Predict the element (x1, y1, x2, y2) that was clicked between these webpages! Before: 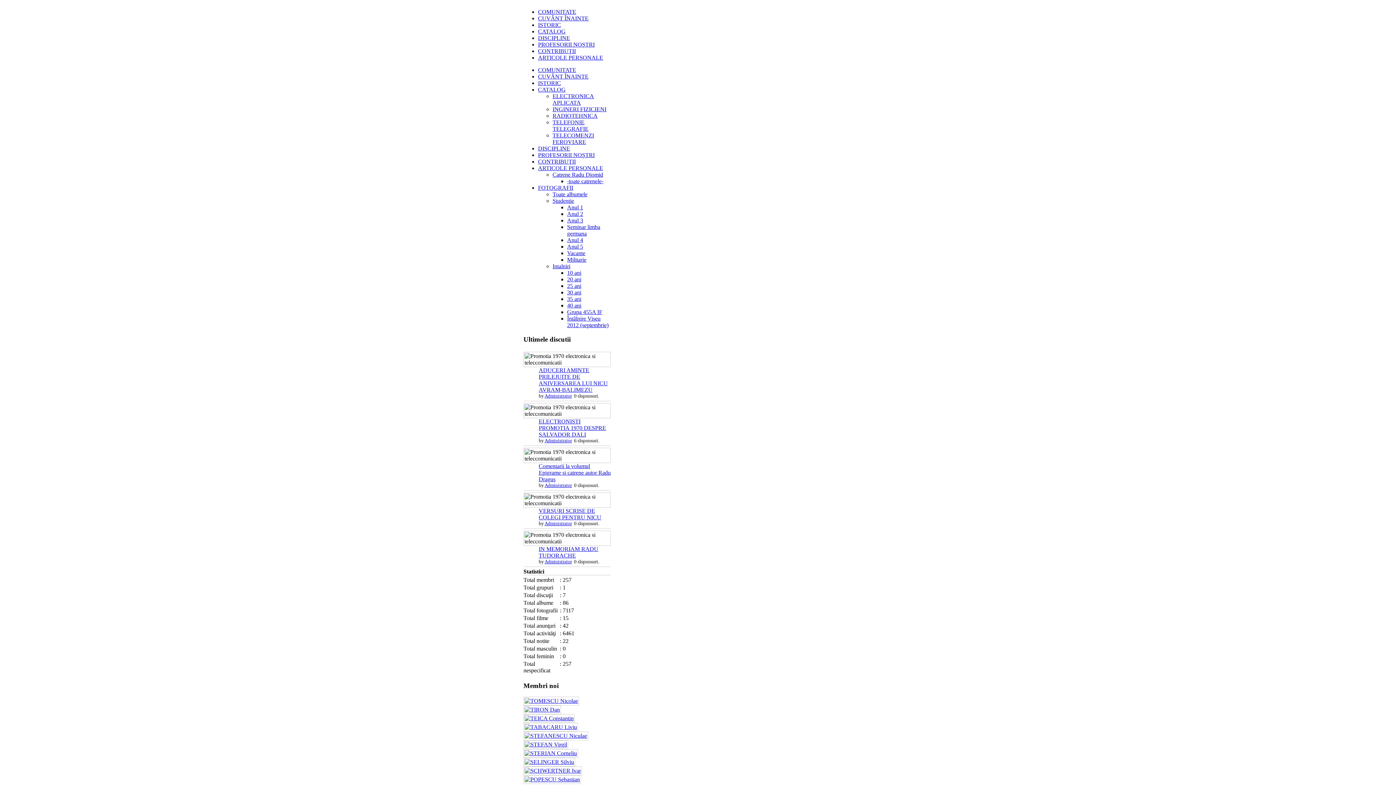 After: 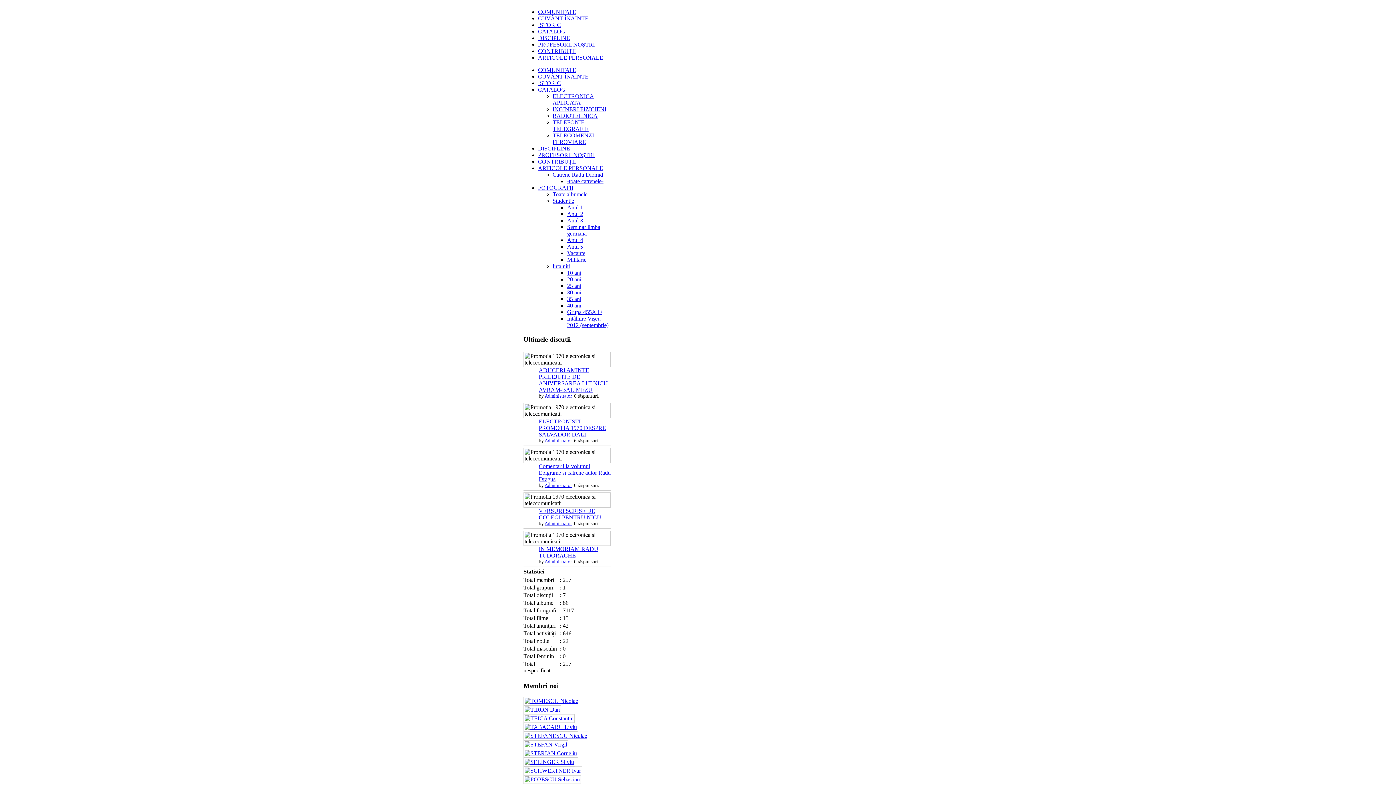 Action: label: -toate catrenele- bbox: (567, 178, 603, 184)